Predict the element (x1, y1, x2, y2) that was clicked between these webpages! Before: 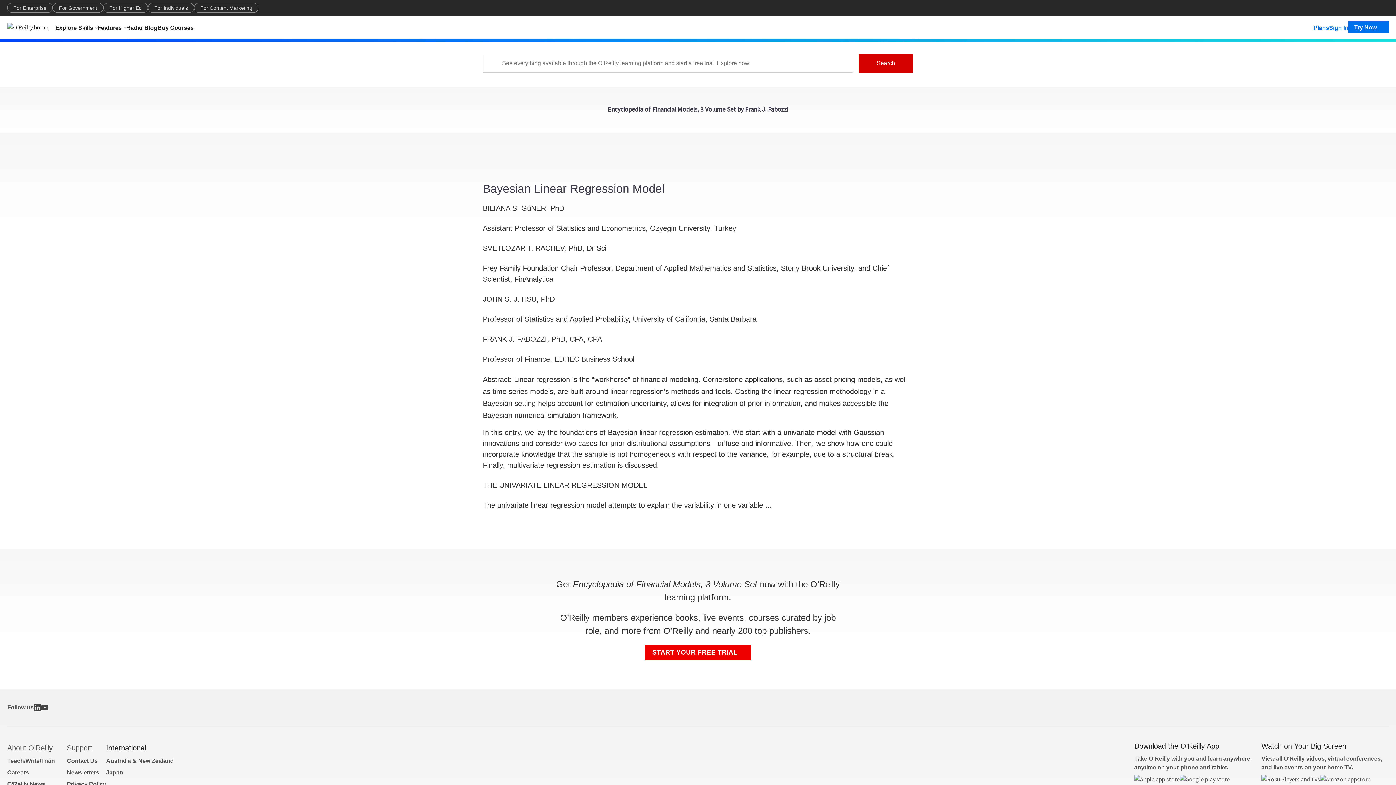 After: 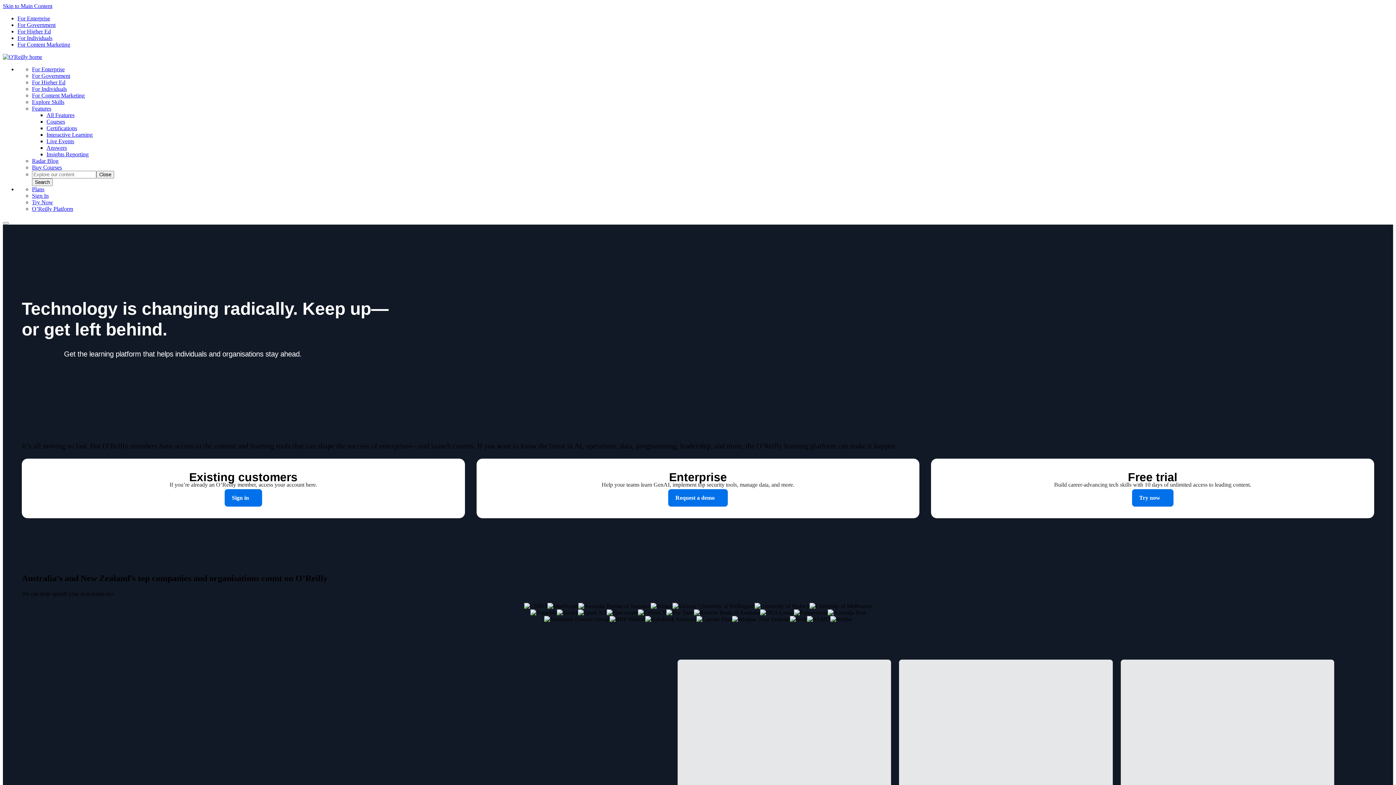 Action: bbox: (106, 758, 173, 764) label: Australia & New Zealand